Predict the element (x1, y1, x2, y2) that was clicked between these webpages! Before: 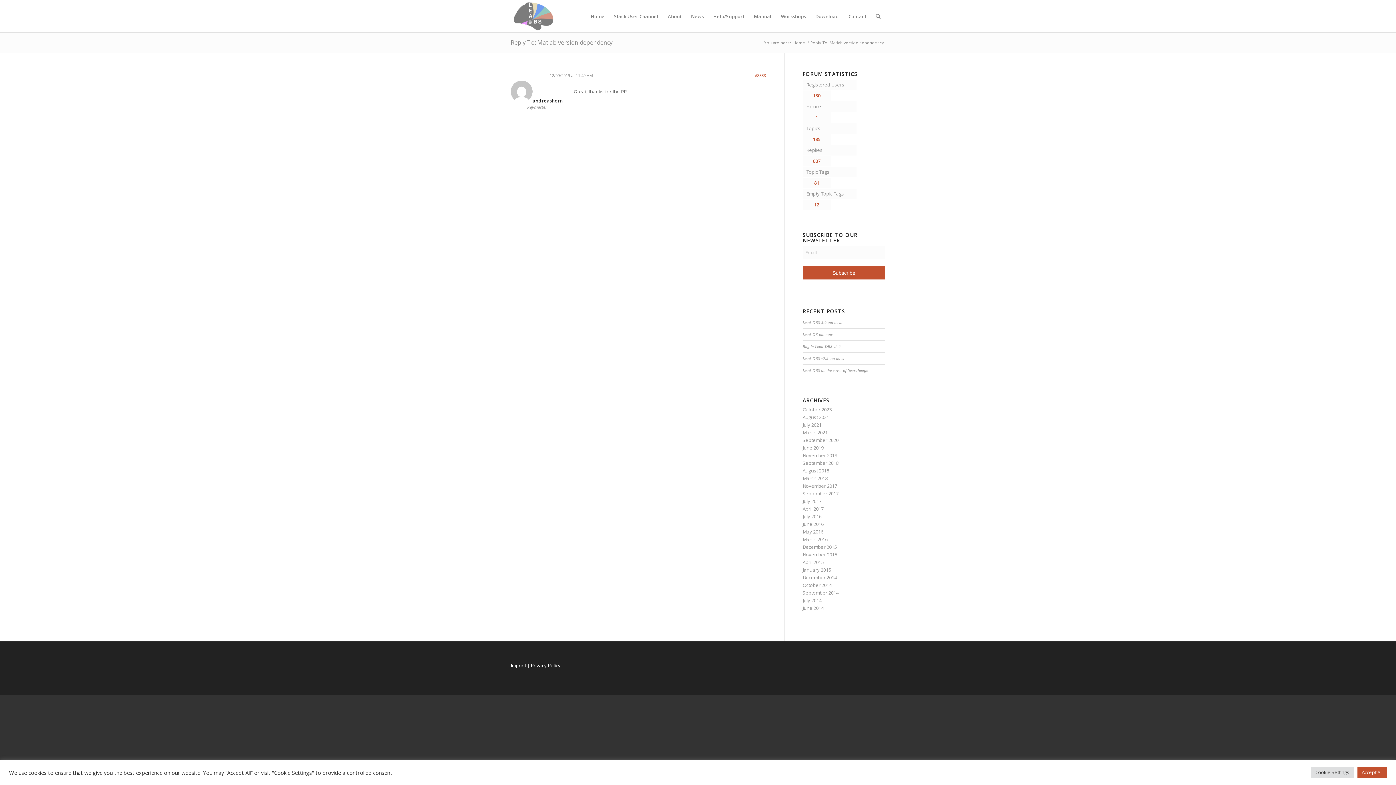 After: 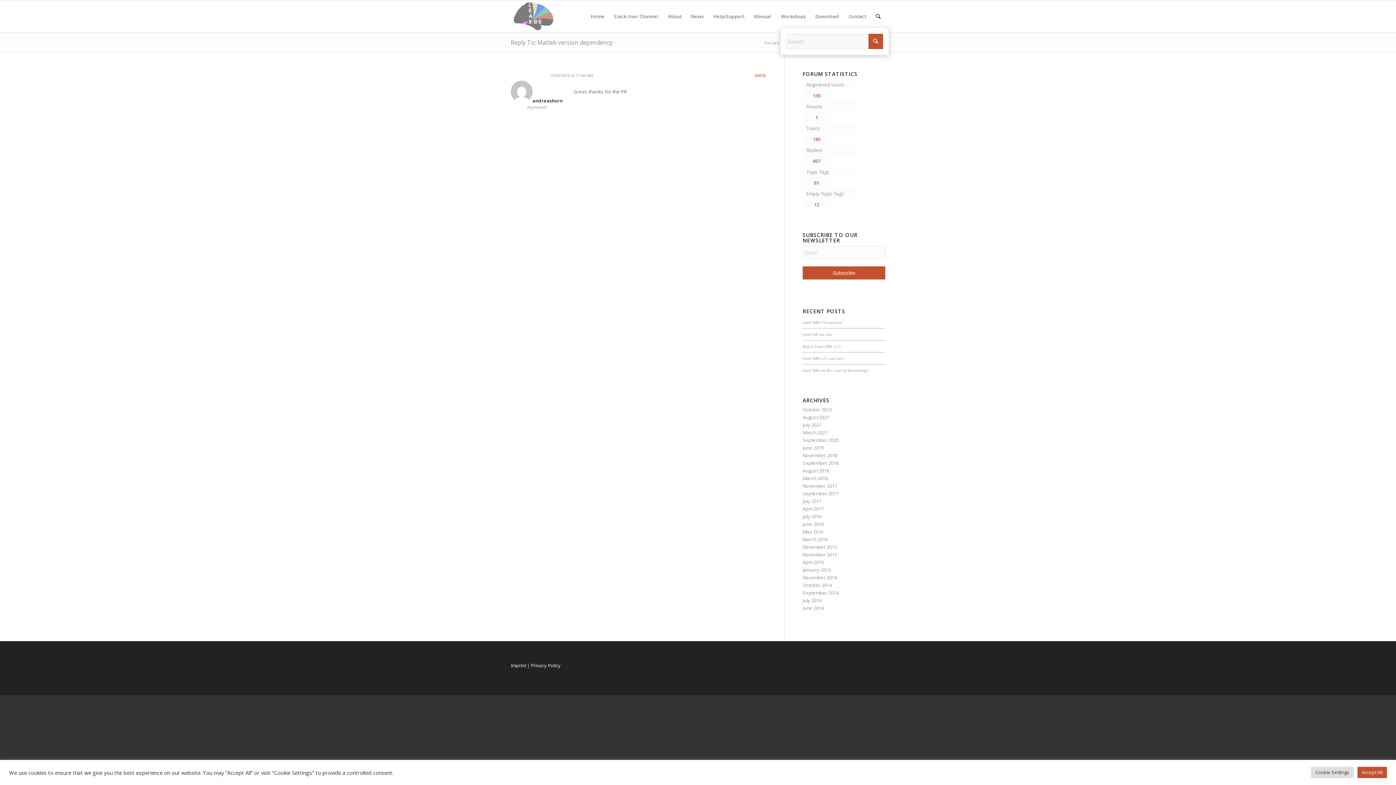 Action: label: Search bbox: (871, 0, 885, 32)